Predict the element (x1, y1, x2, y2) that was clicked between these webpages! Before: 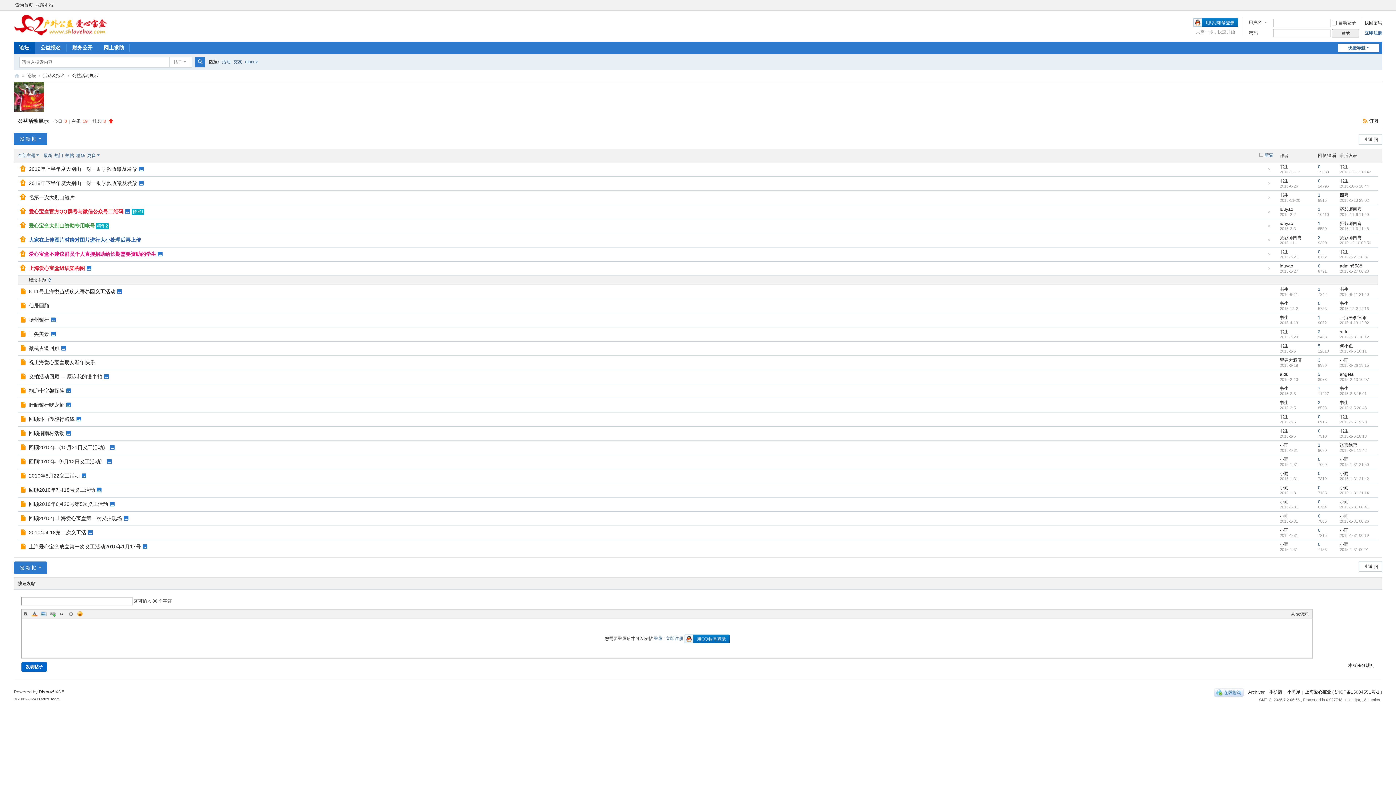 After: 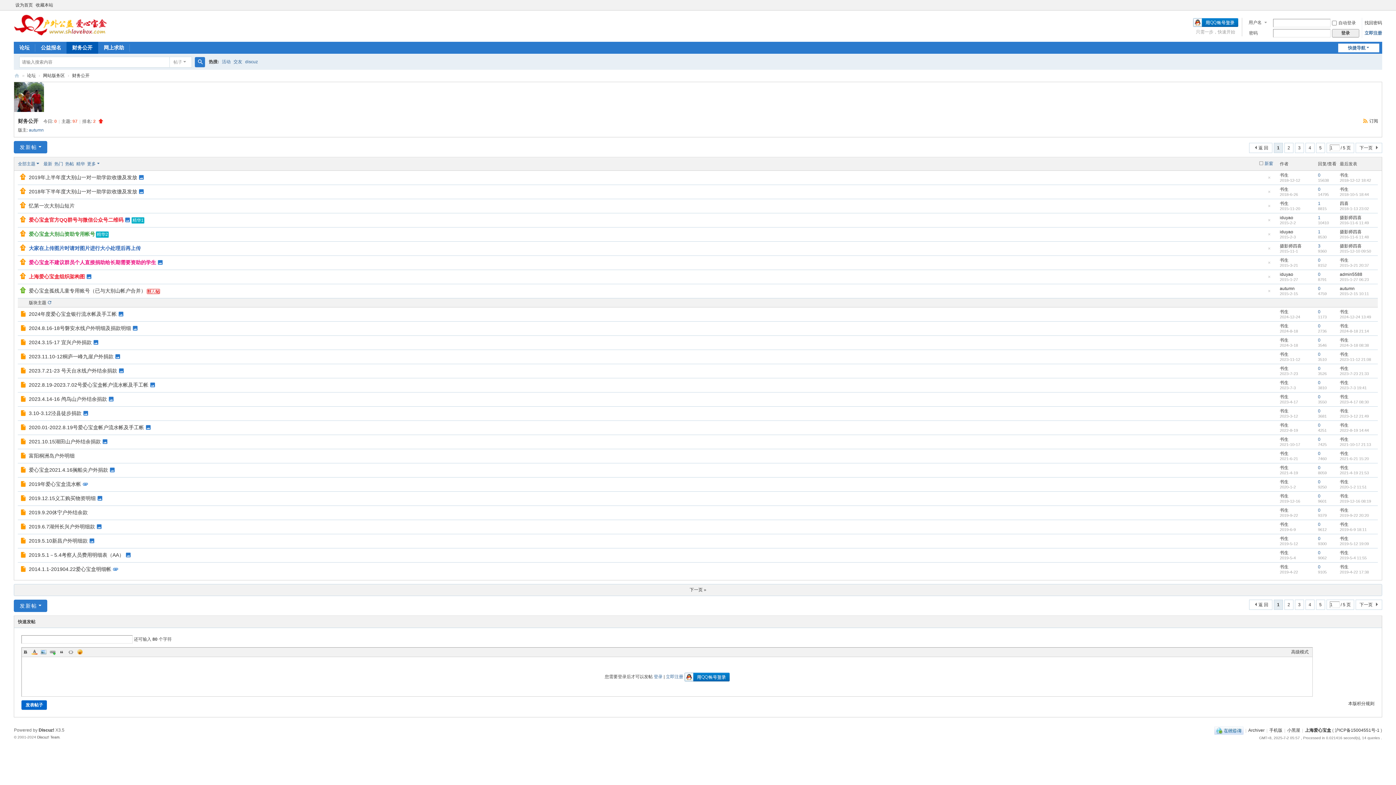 Action: bbox: (66, 41, 97, 53) label: 财务公开